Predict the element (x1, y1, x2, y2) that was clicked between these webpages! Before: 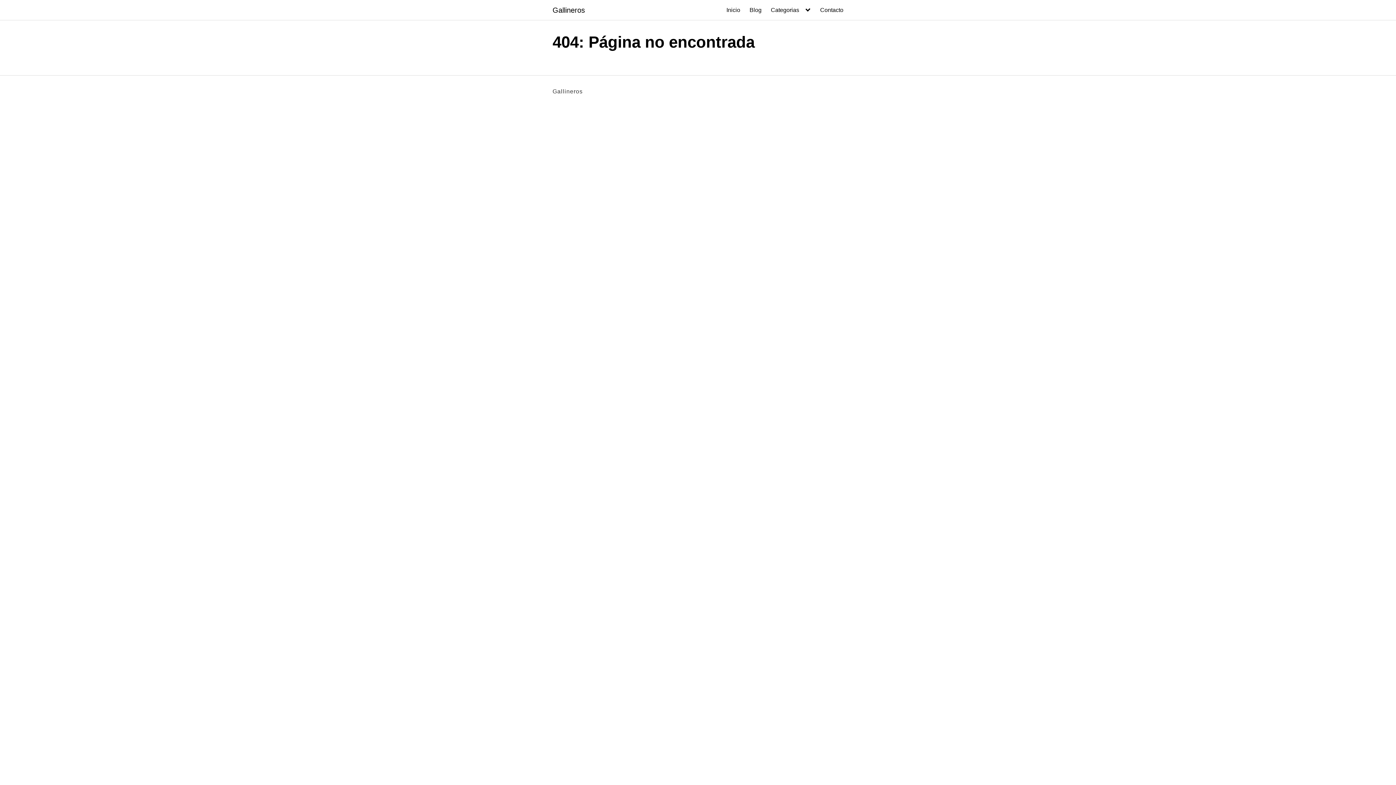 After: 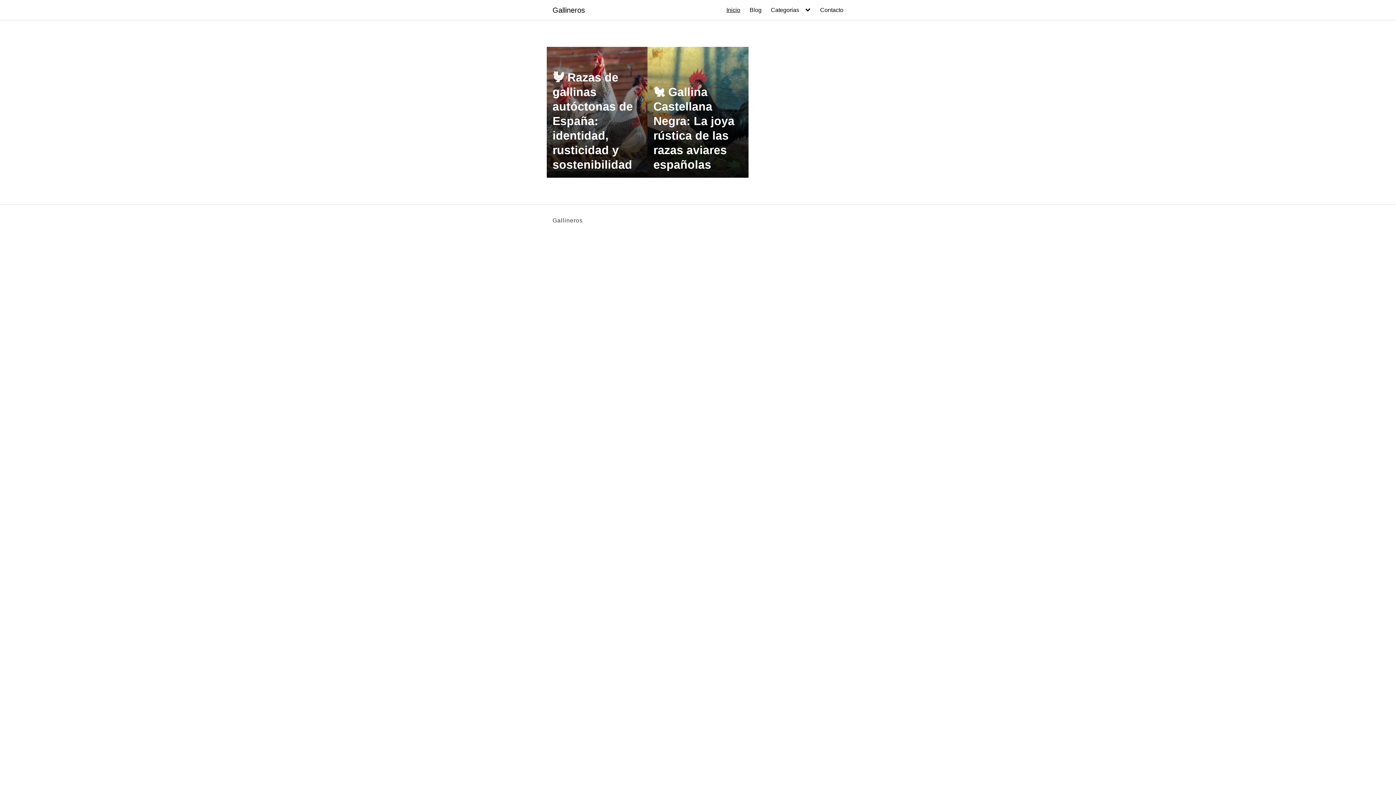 Action: label: Gallineros bbox: (552, 6, 585, 13)